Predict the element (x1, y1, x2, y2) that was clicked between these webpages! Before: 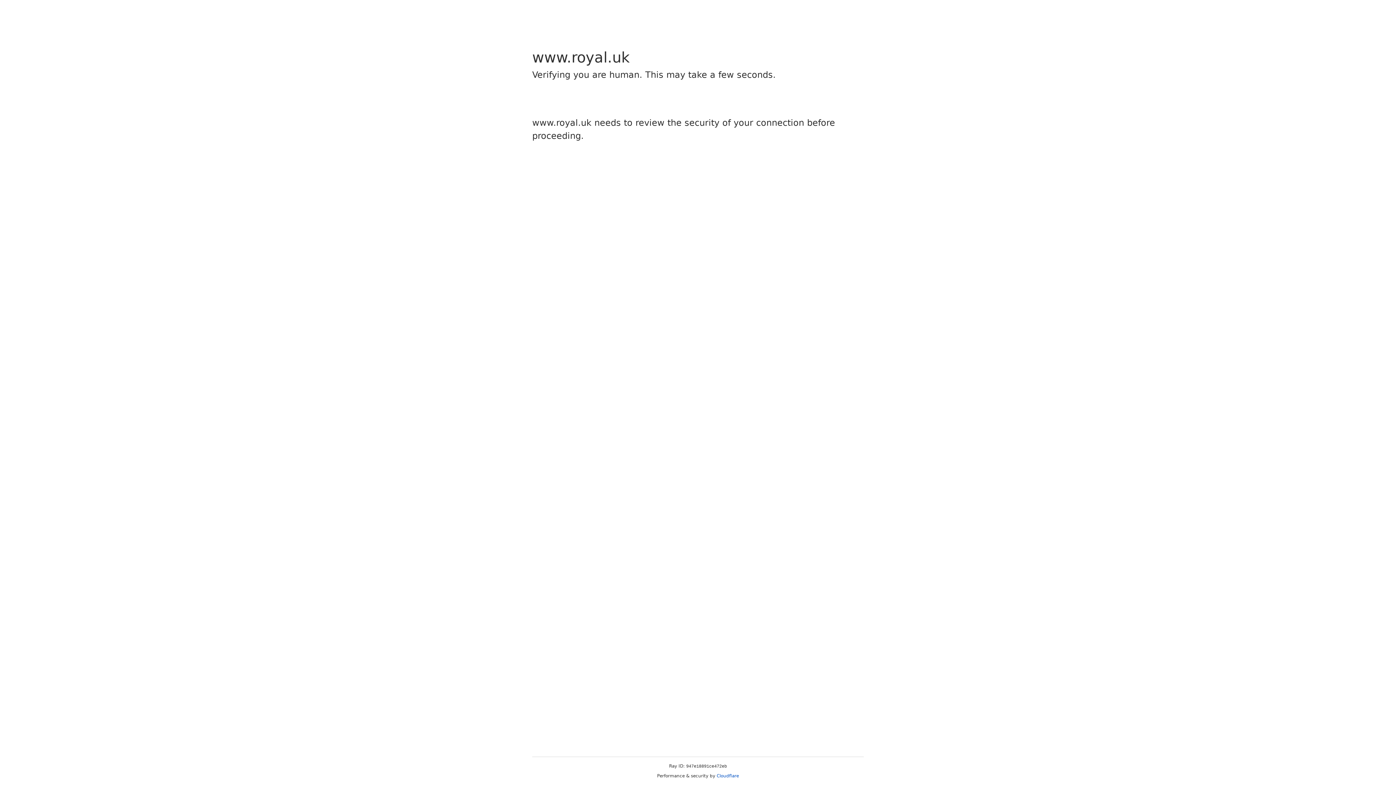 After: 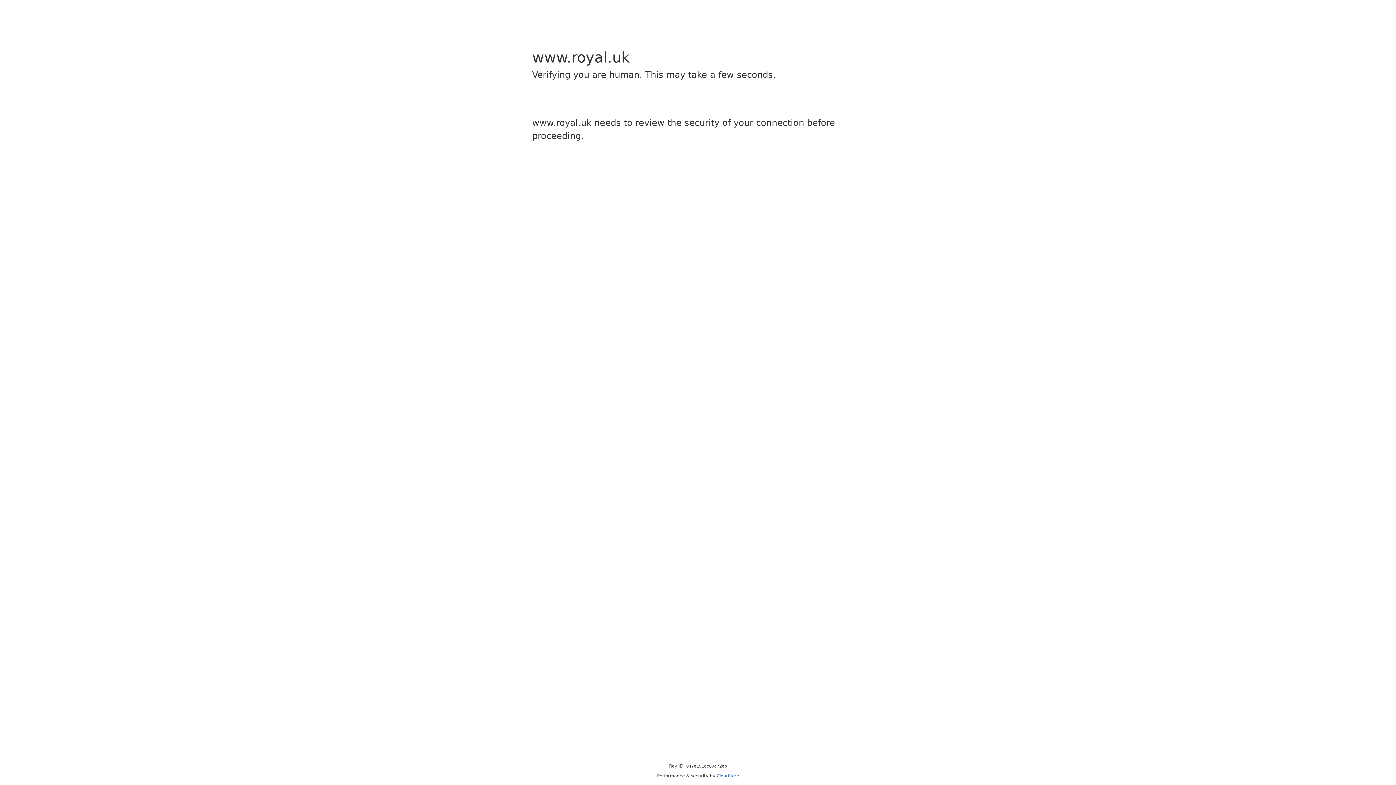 Action: label: Cloudflare bbox: (716, 773, 739, 778)